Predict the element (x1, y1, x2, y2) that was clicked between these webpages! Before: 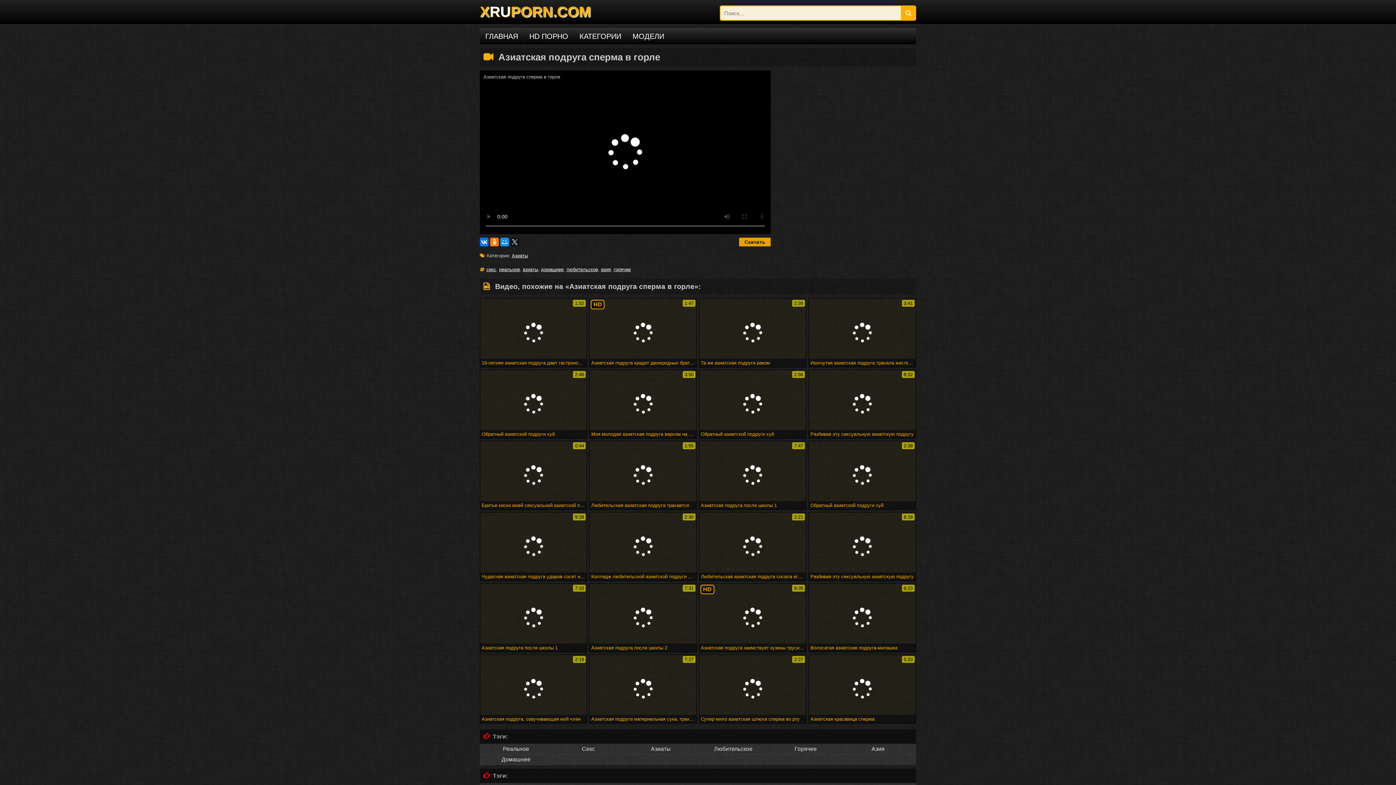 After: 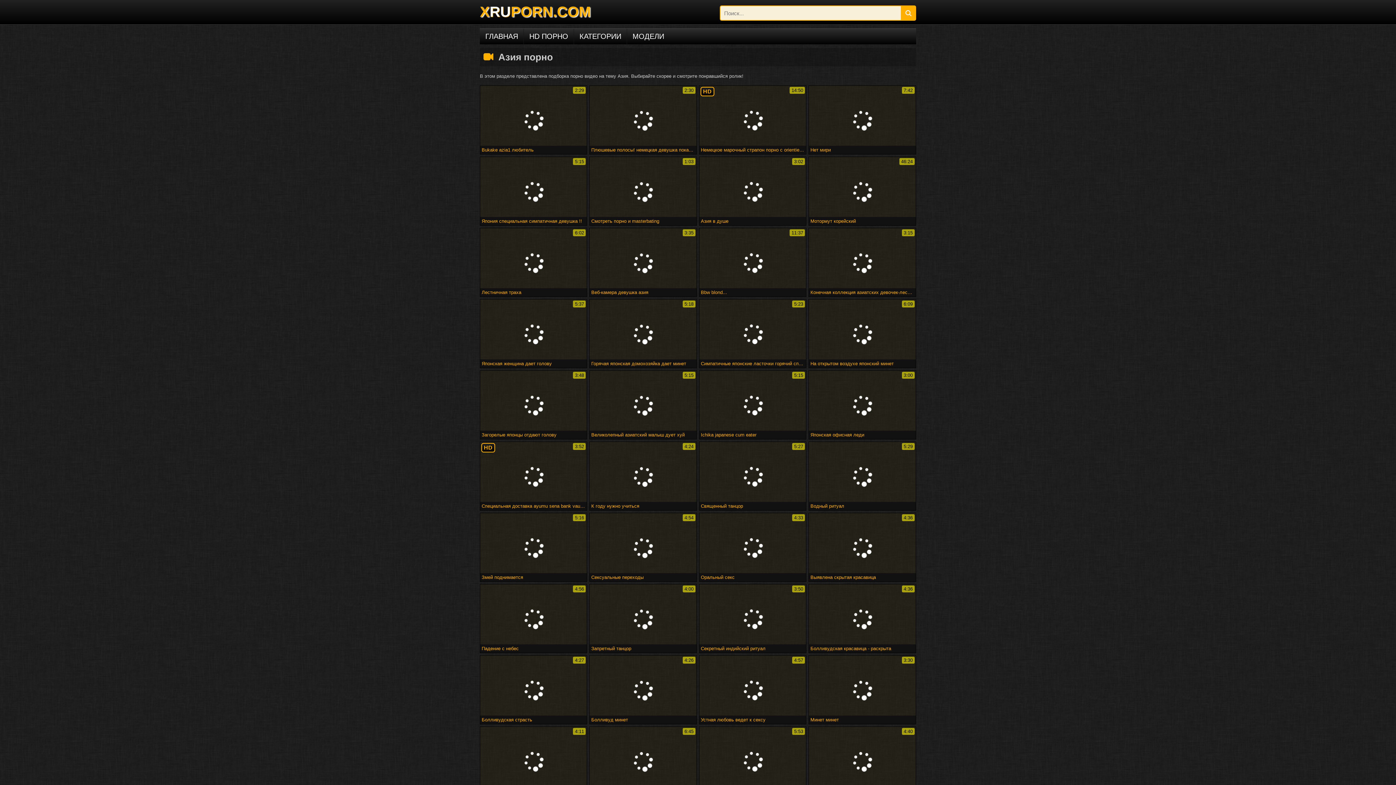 Action: bbox: (601, 266, 610, 272) label: азия